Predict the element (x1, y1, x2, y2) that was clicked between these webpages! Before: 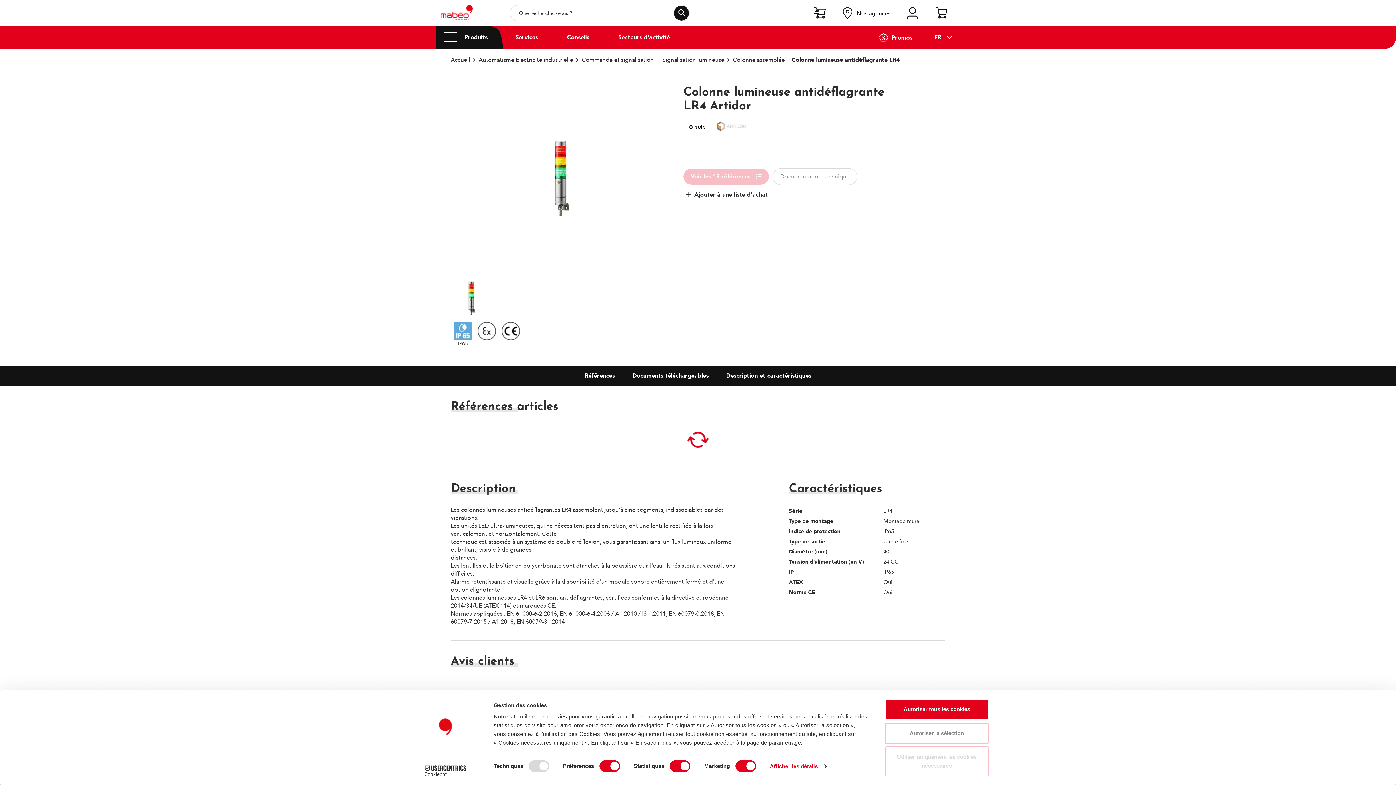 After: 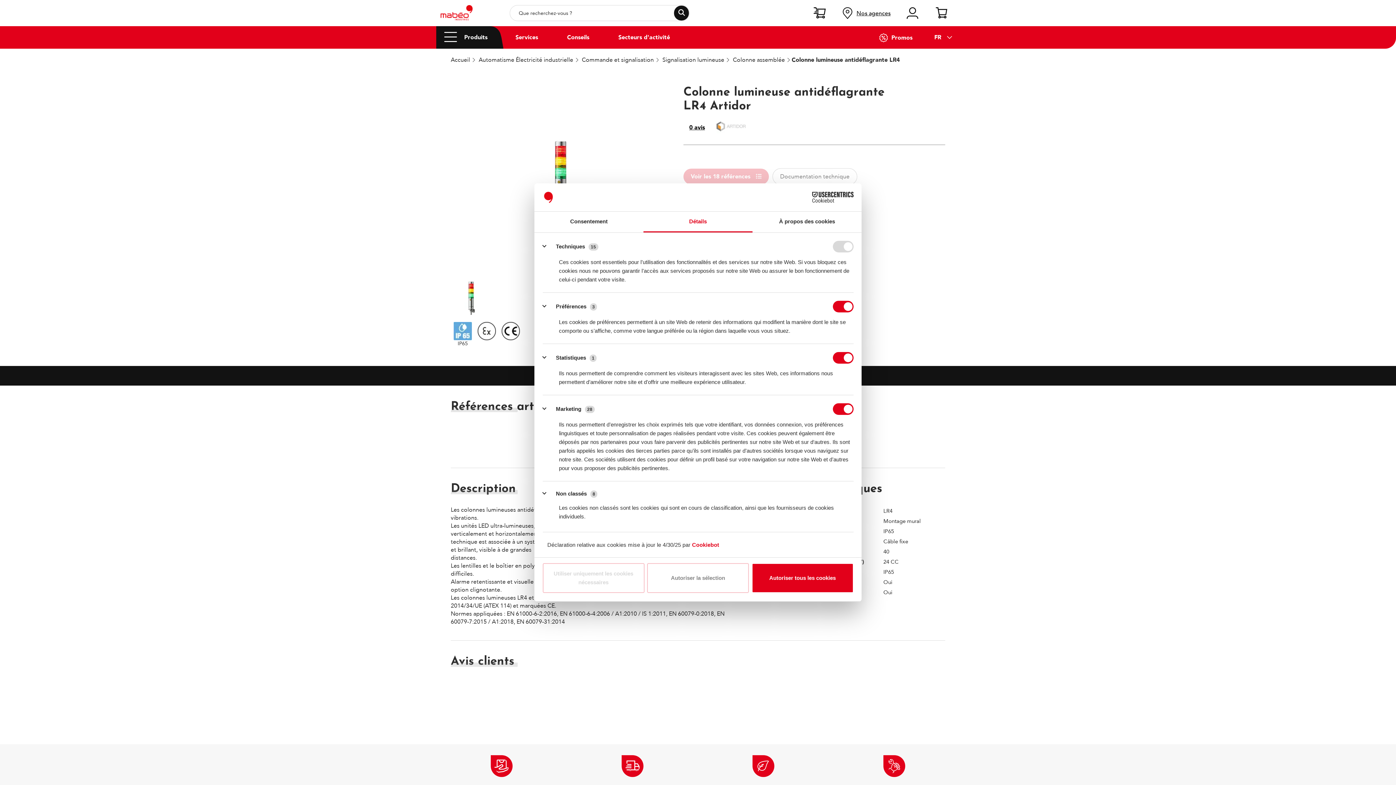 Action: bbox: (769, 761, 826, 772) label: Afficher les détails